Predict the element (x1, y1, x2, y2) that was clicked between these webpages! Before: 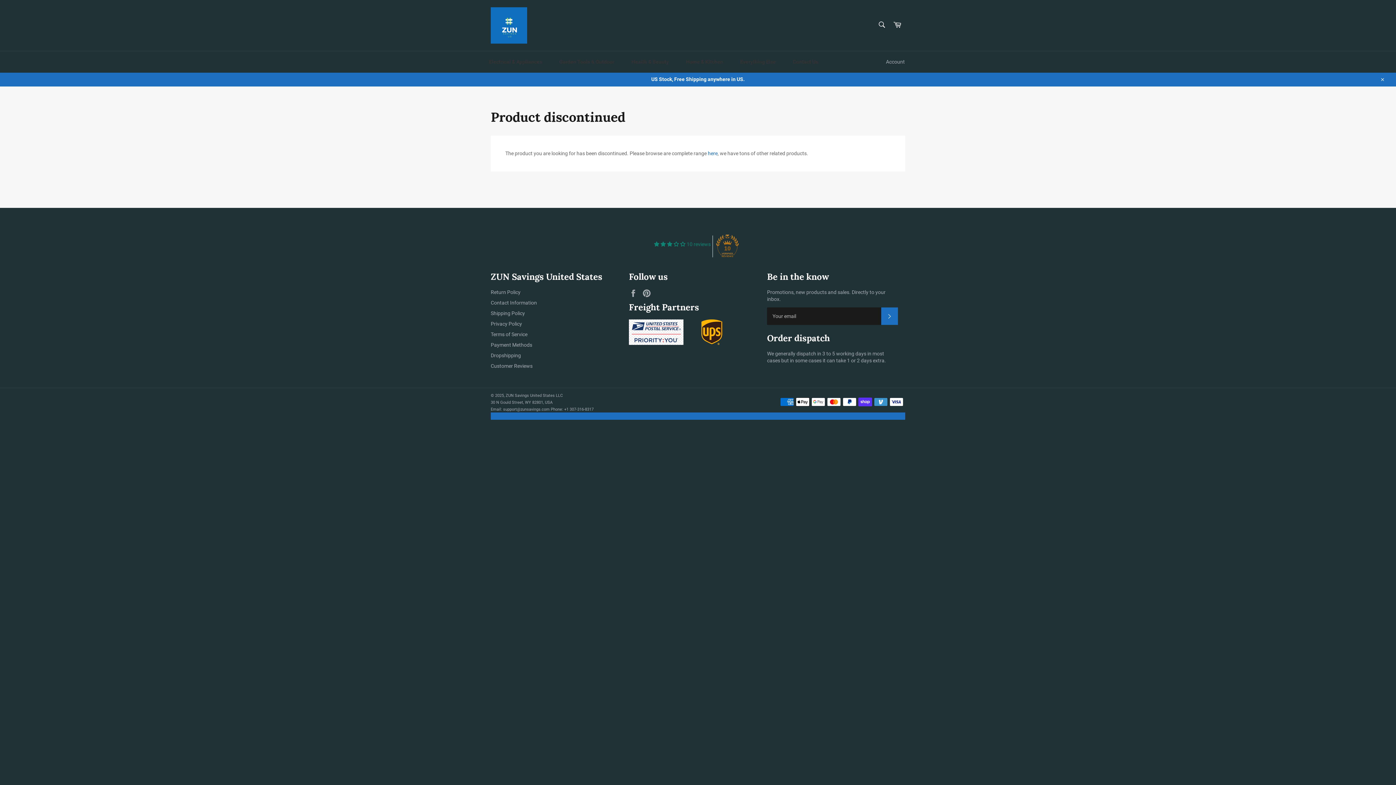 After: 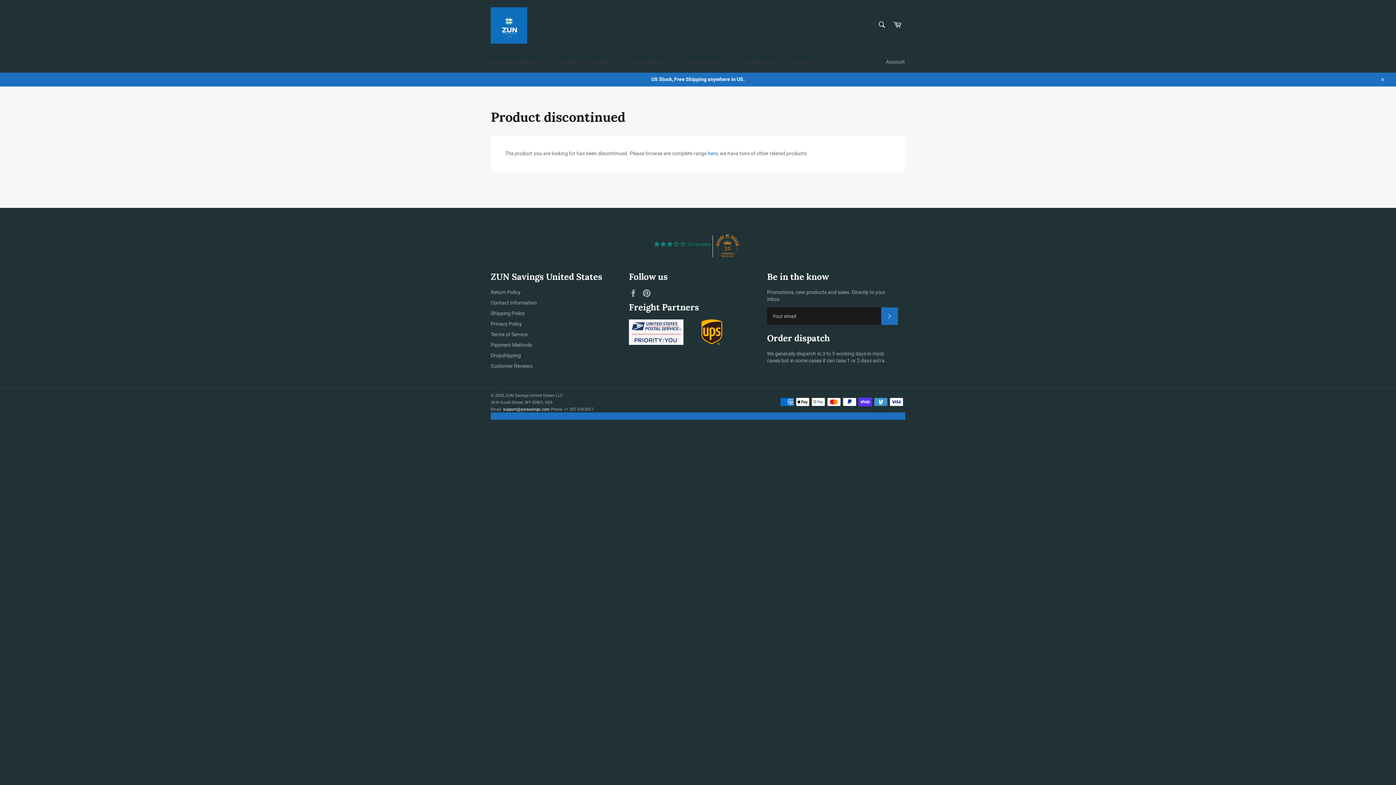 Action: label: support@zunsavings.com bbox: (503, 407, 549, 411)